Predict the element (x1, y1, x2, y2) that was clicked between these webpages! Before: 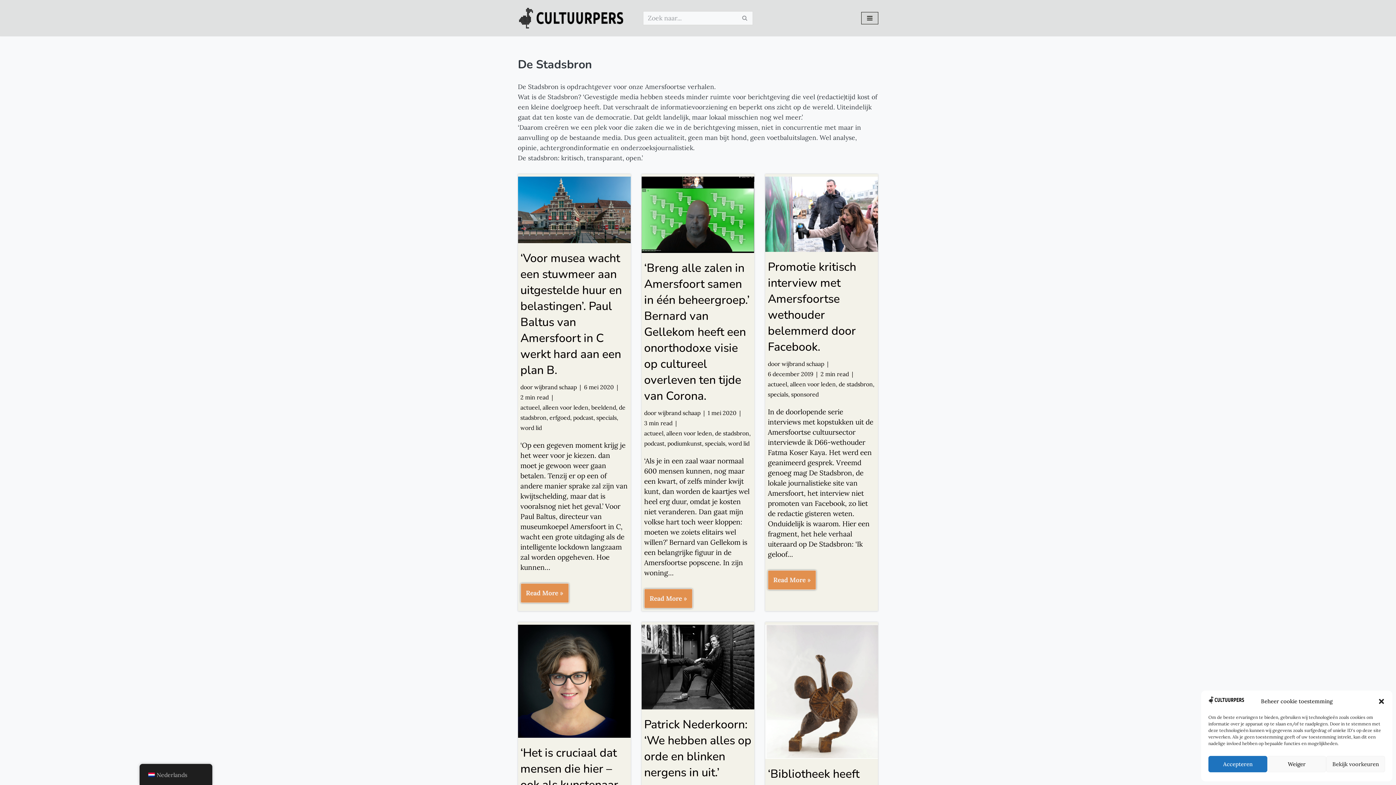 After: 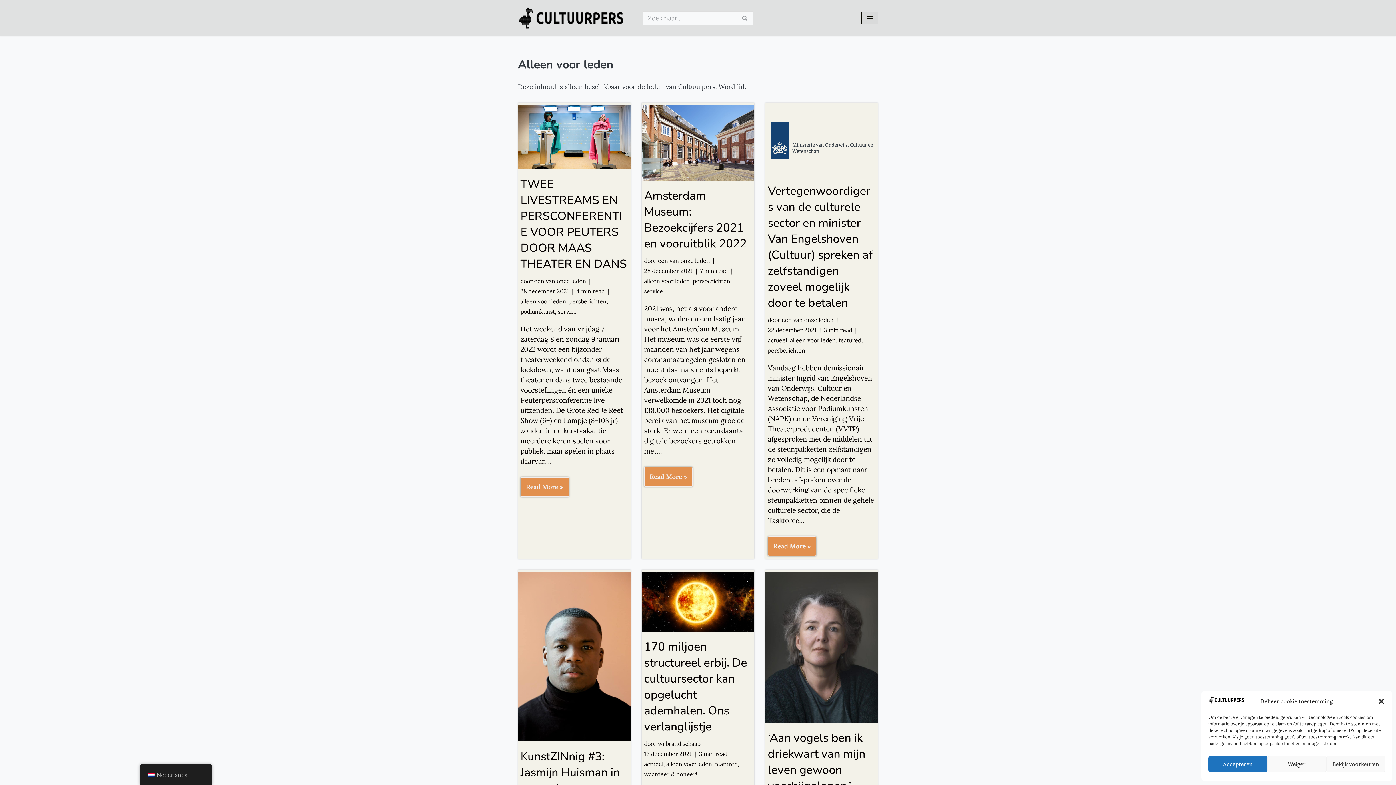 Action: label: alleen voor leden bbox: (542, 403, 588, 411)